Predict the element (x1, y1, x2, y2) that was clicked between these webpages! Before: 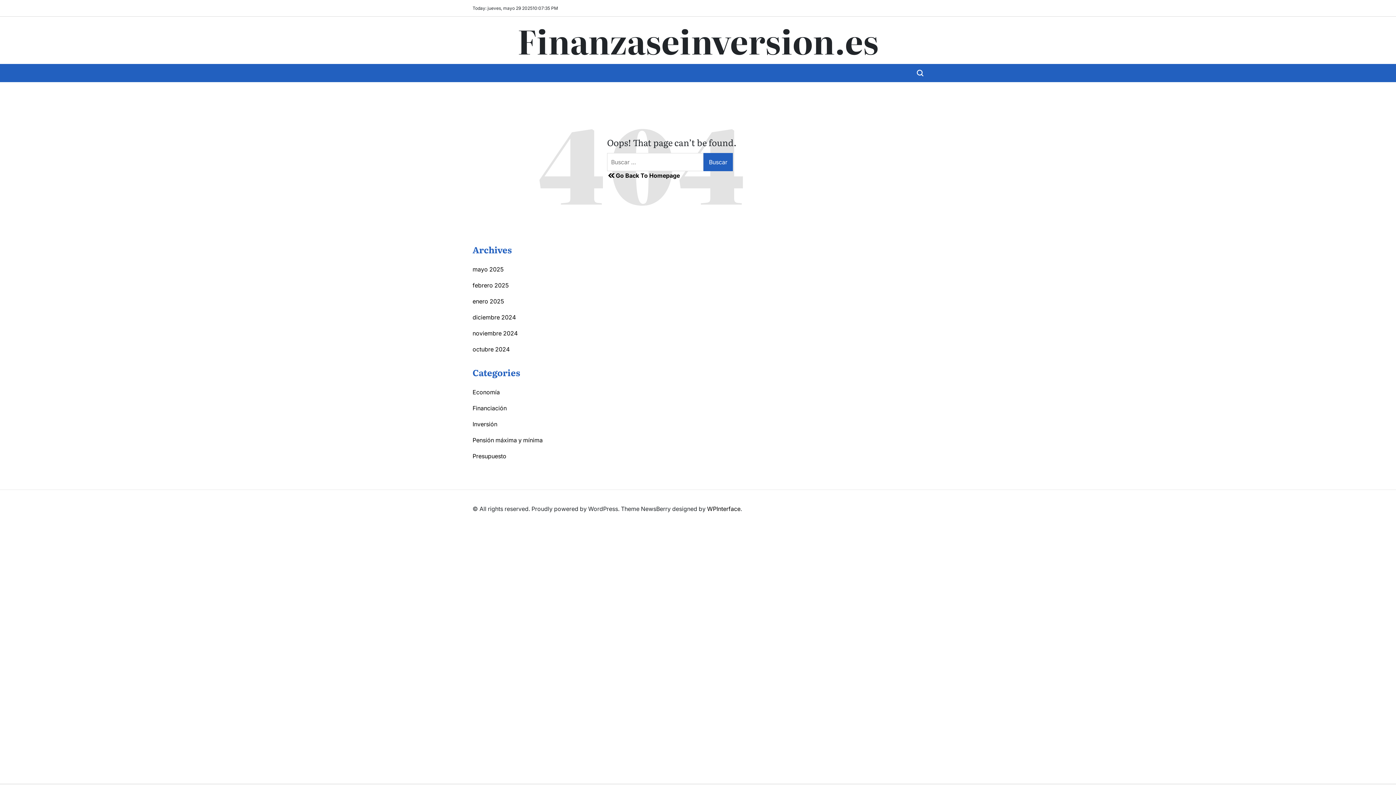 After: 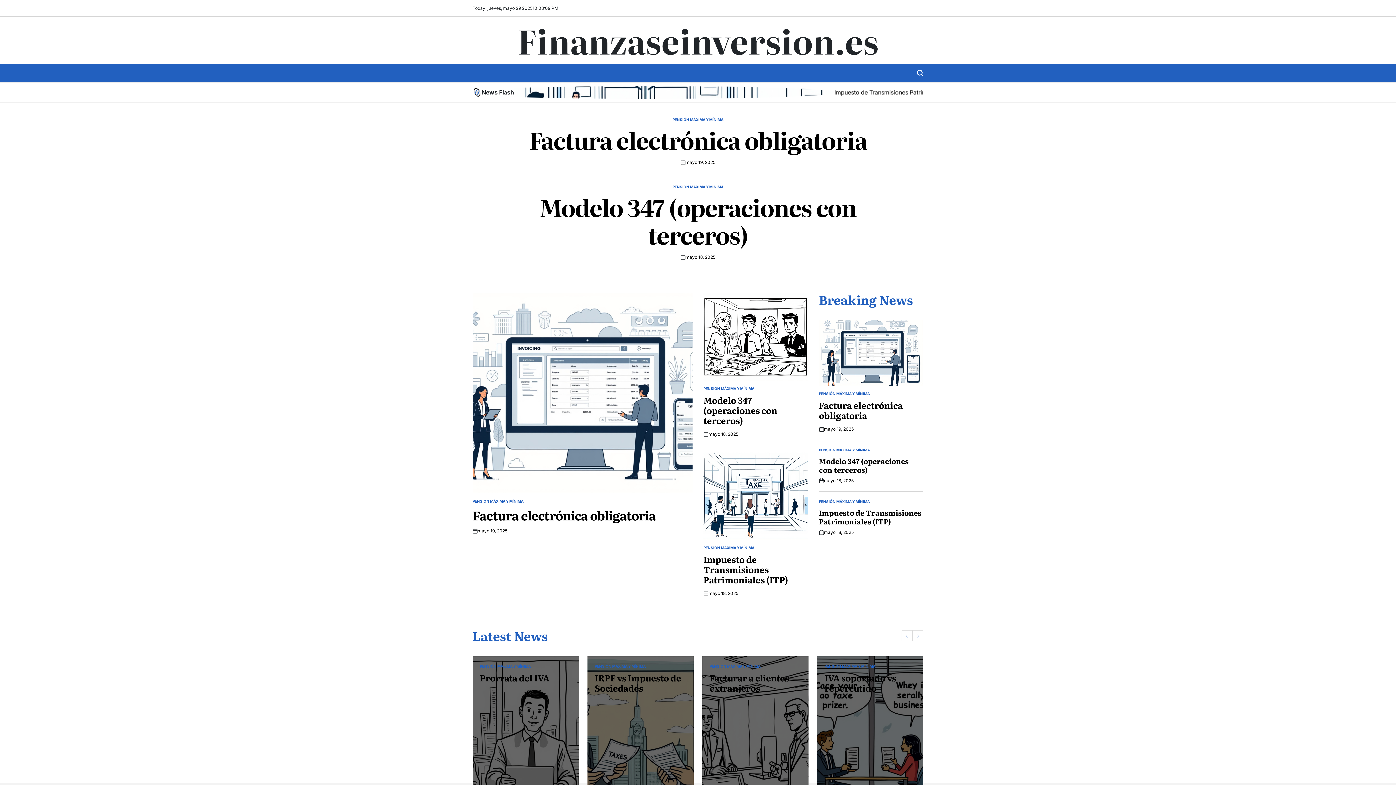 Action: bbox: (607, 171, 789, 180) label: Go Back To Homepage